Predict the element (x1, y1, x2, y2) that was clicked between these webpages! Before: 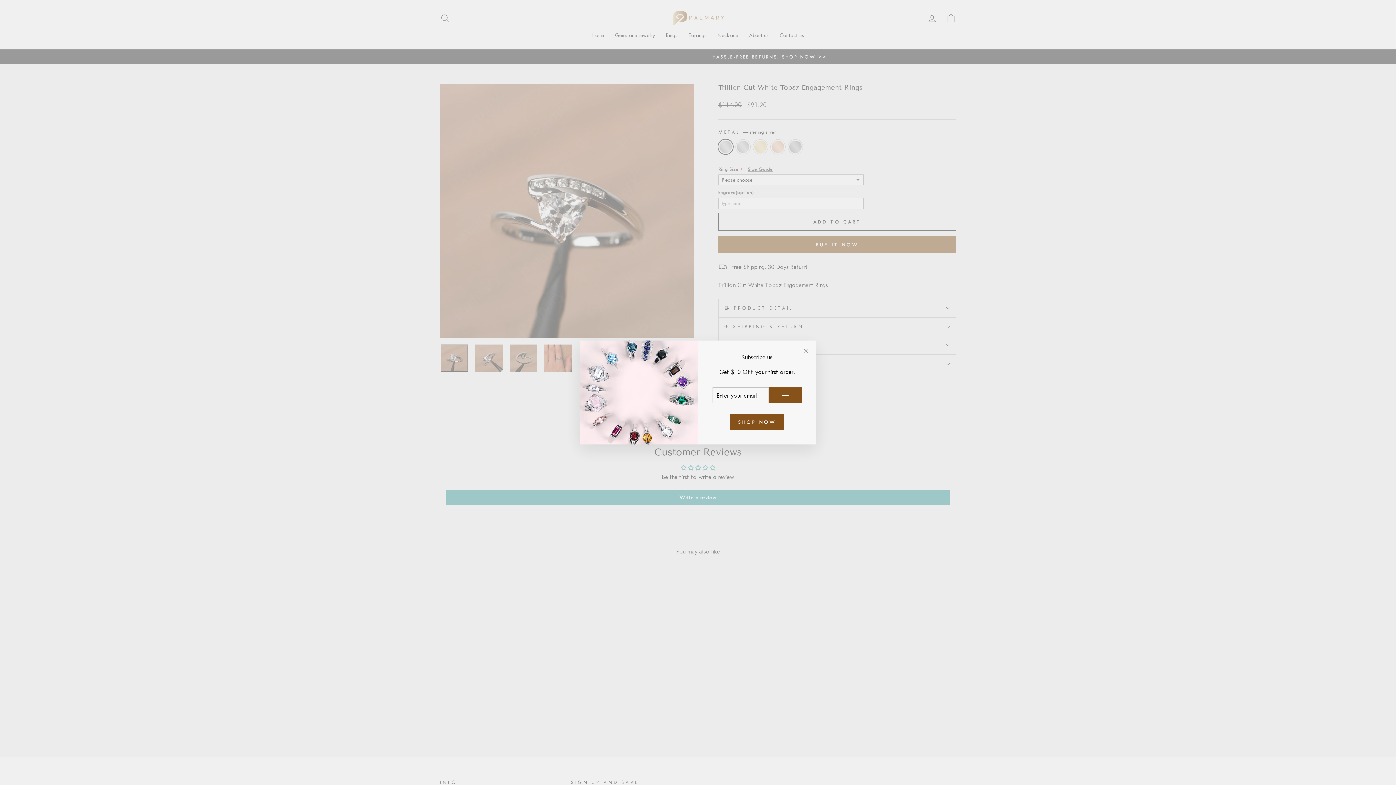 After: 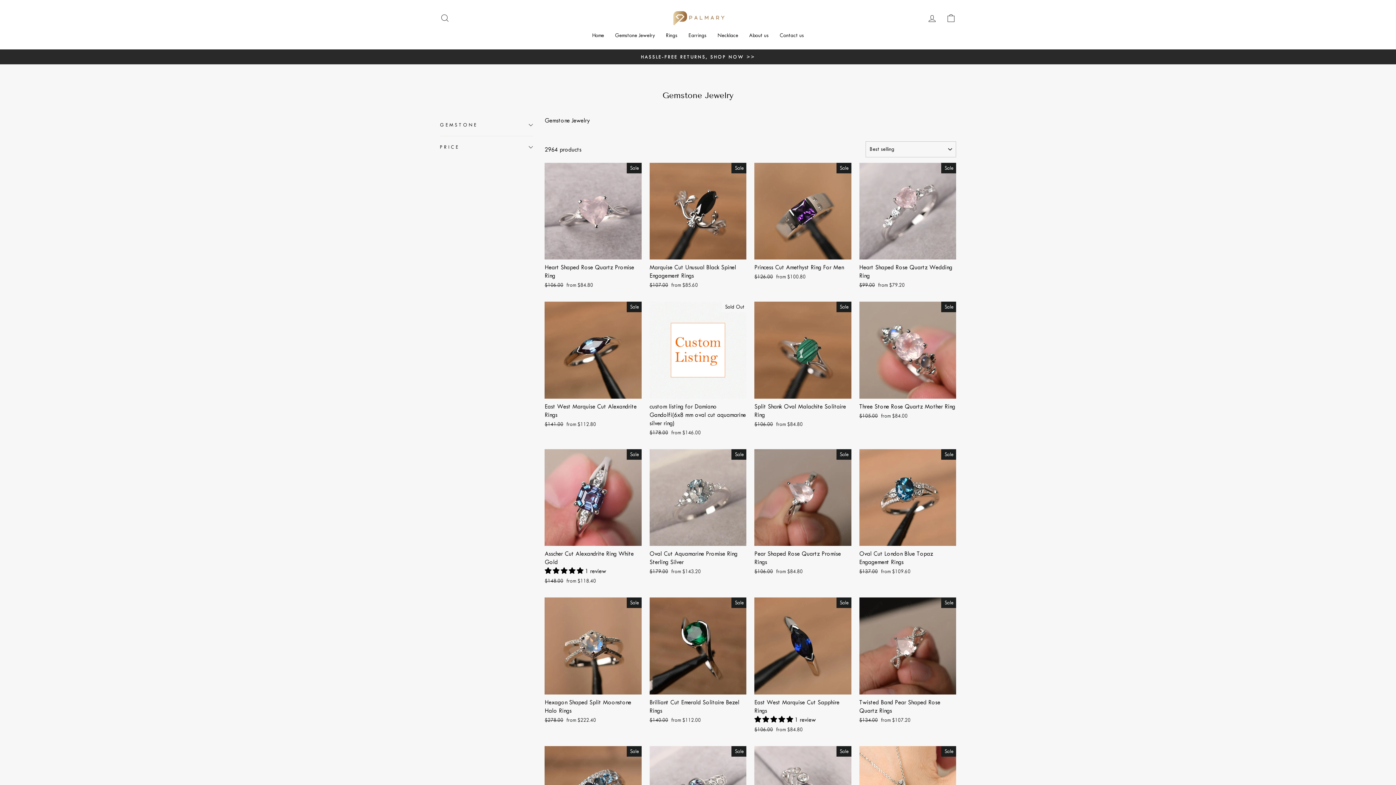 Action: bbox: (730, 423, 783, 439) label: SHOP NOW